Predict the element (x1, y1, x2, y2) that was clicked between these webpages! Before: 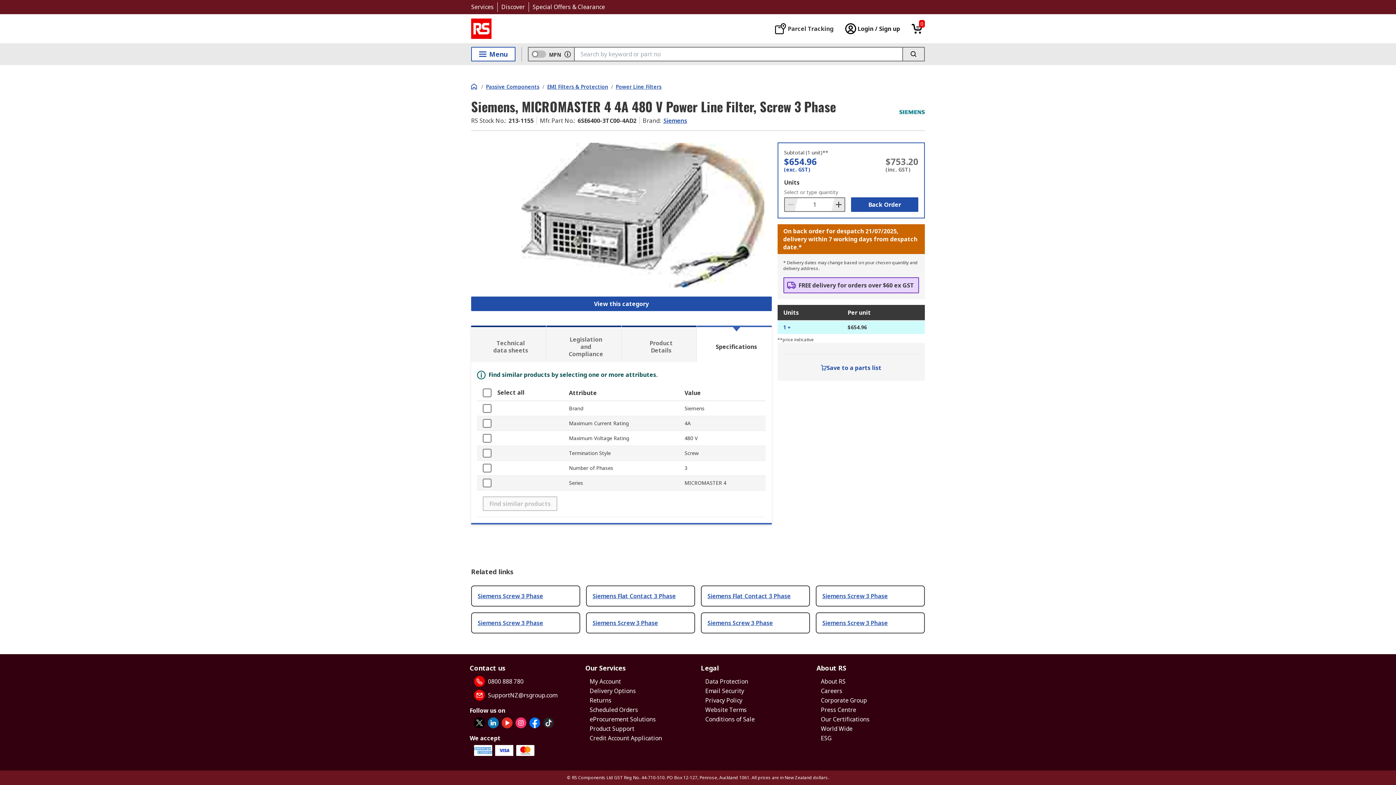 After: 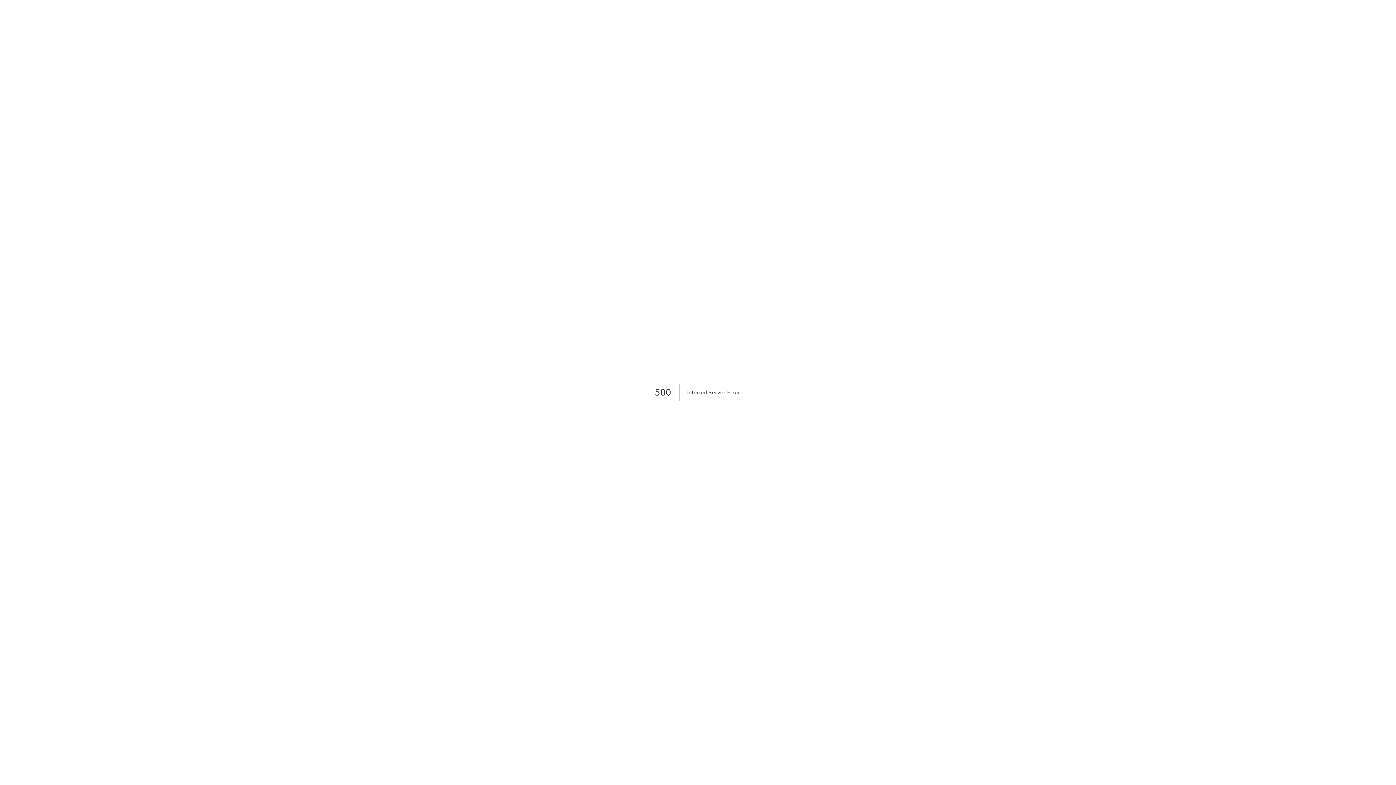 Action: bbox: (486, 83, 539, 90) label: Passive Components